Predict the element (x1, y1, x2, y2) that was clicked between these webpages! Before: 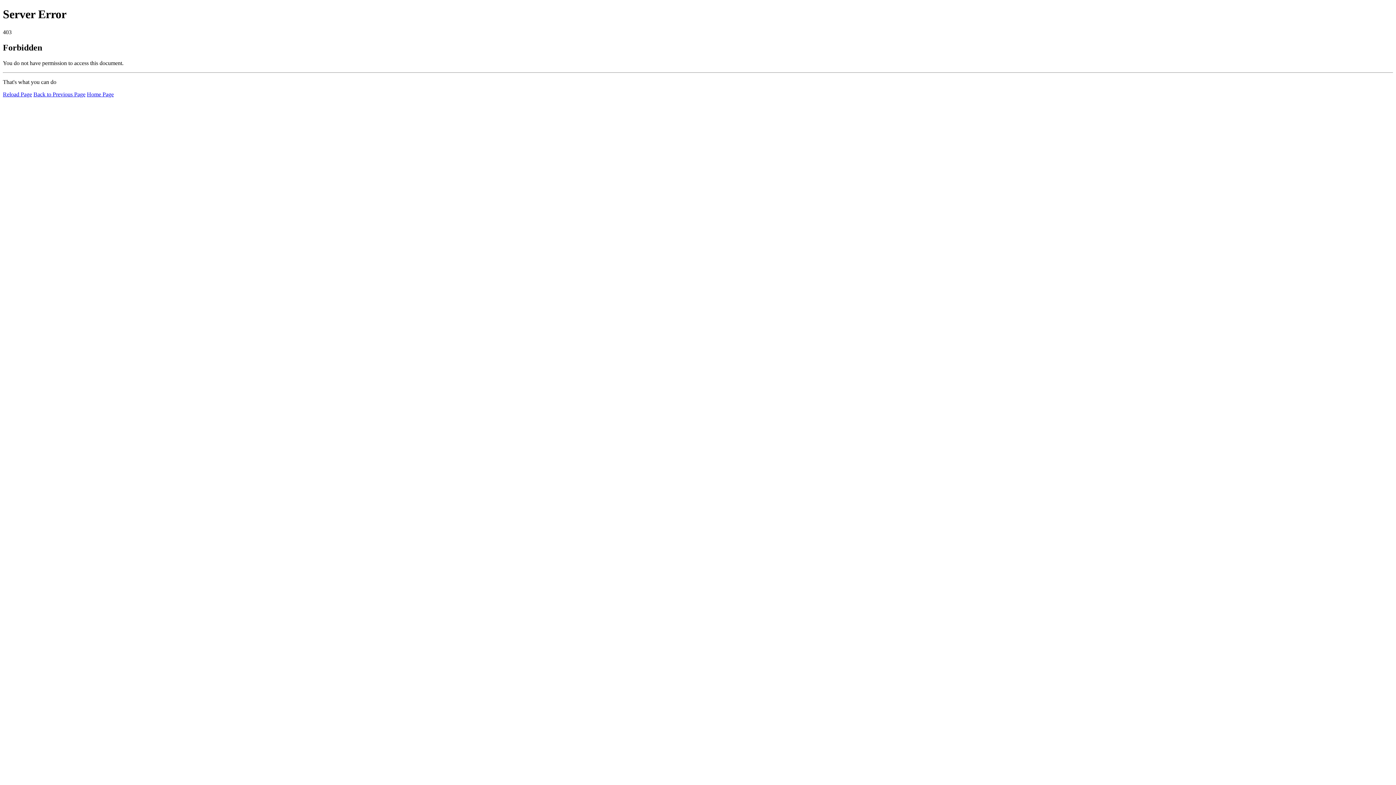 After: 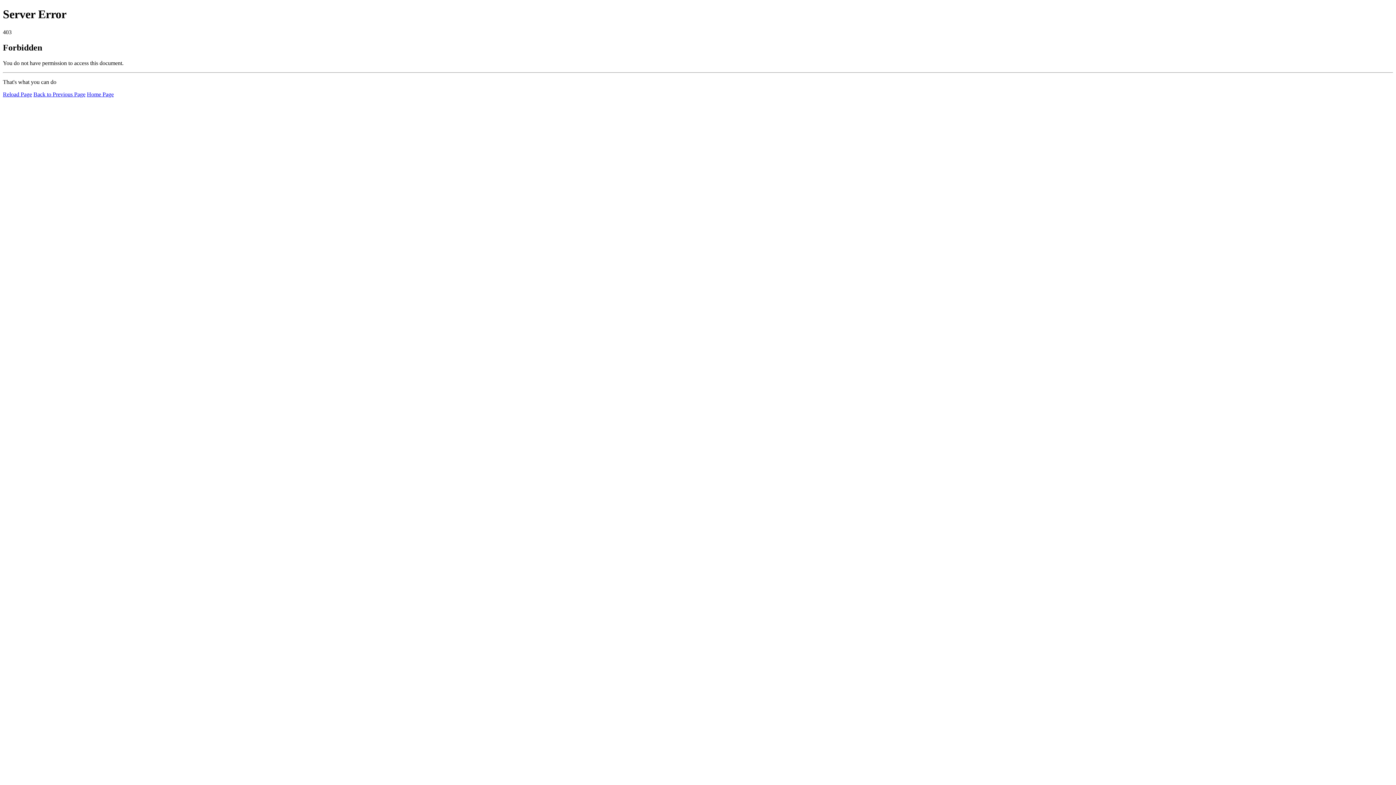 Action: bbox: (86, 91, 113, 97) label: Home Page